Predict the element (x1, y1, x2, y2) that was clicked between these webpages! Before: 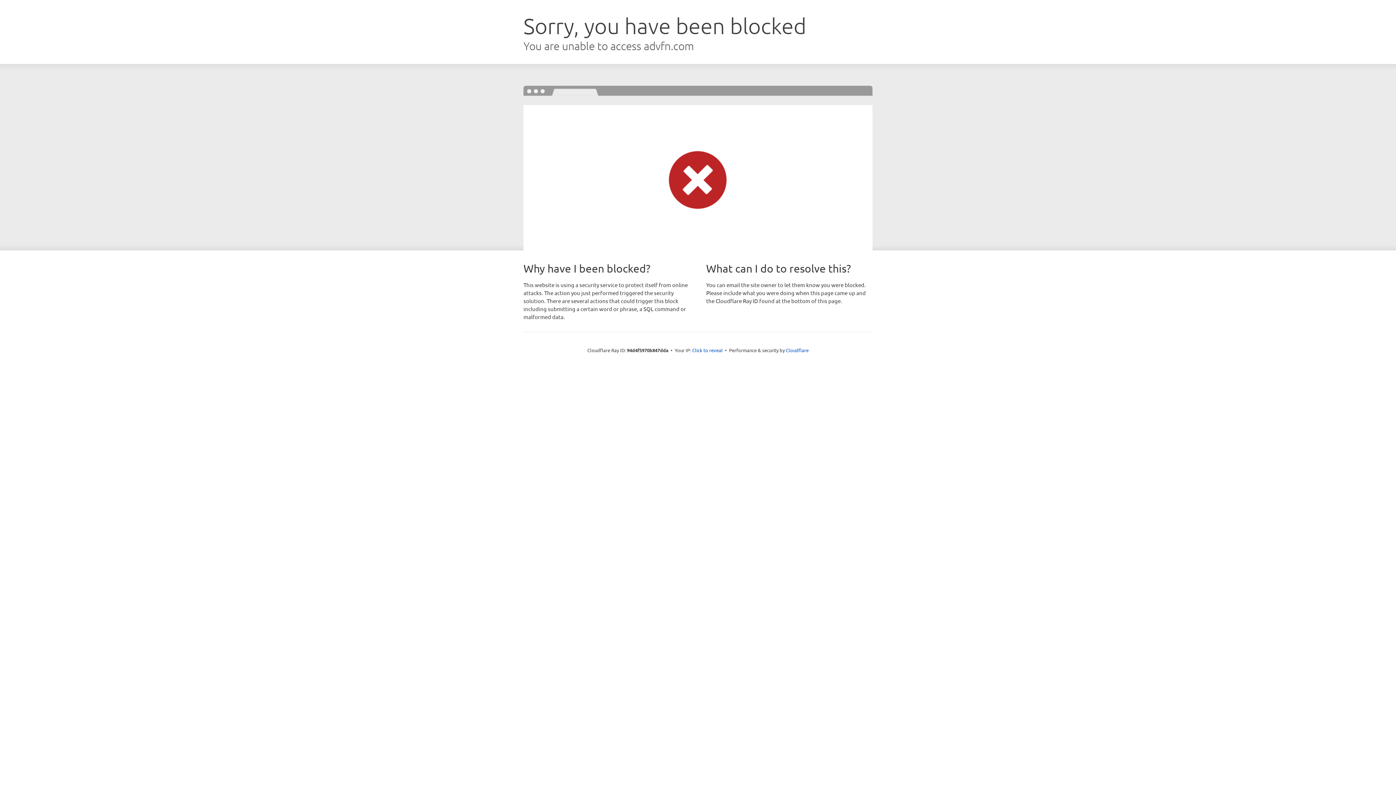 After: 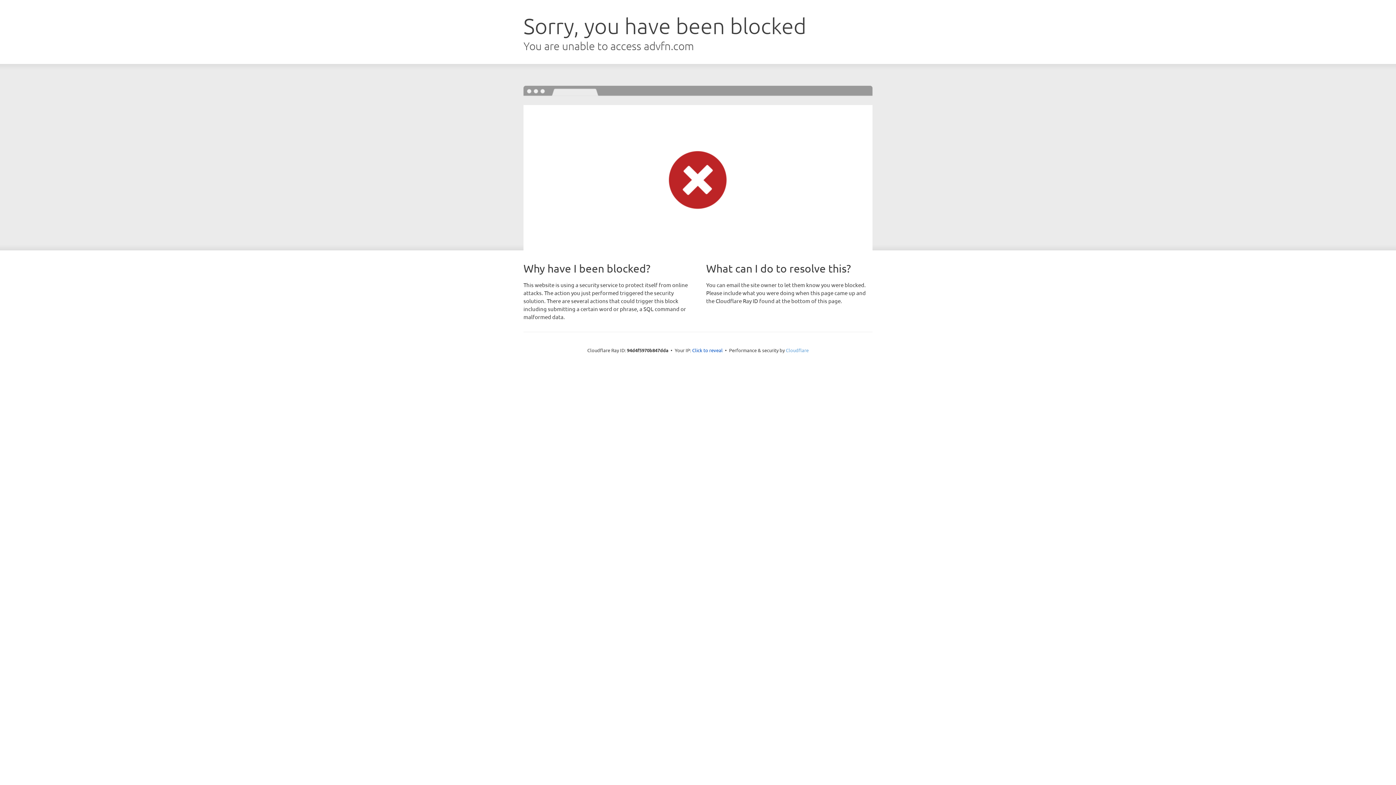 Action: label: Cloudflare bbox: (786, 347, 808, 353)